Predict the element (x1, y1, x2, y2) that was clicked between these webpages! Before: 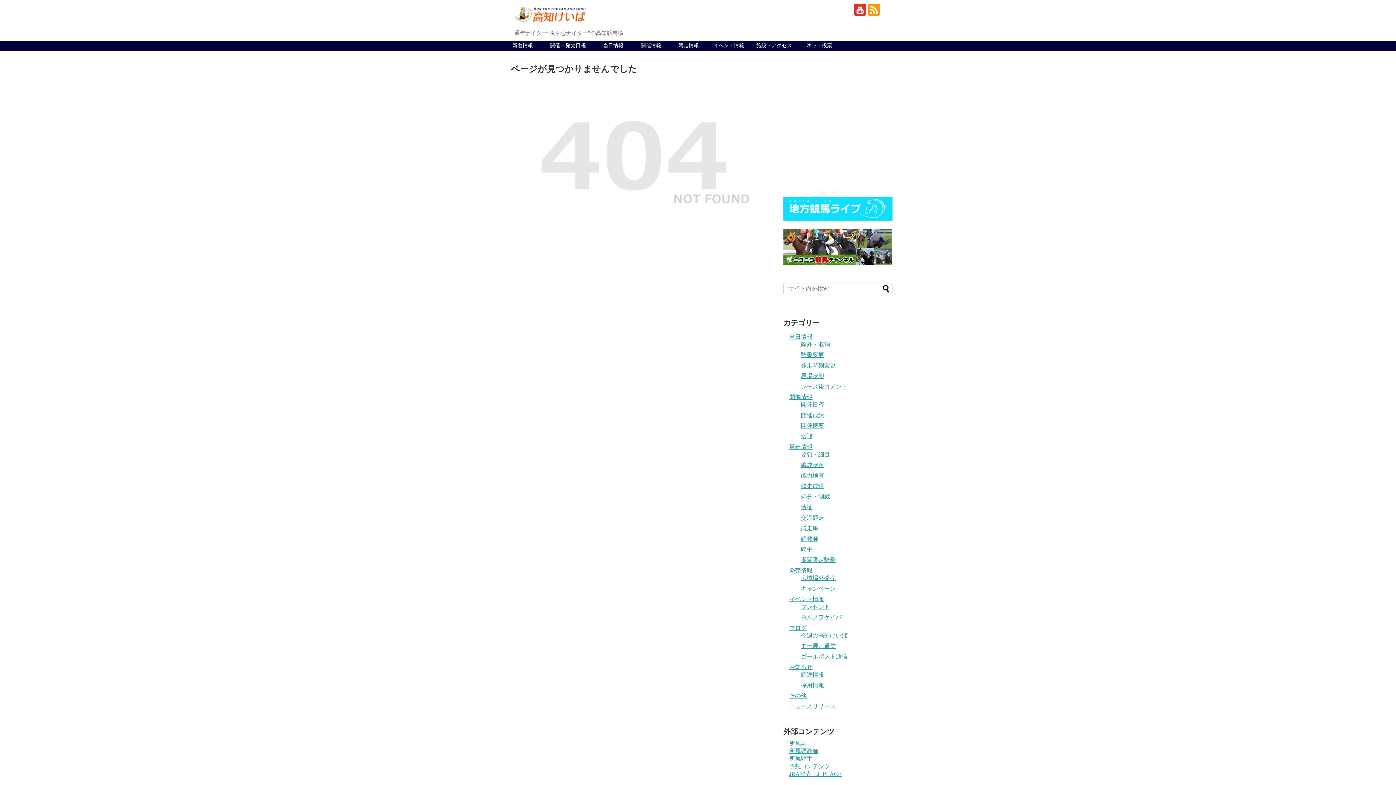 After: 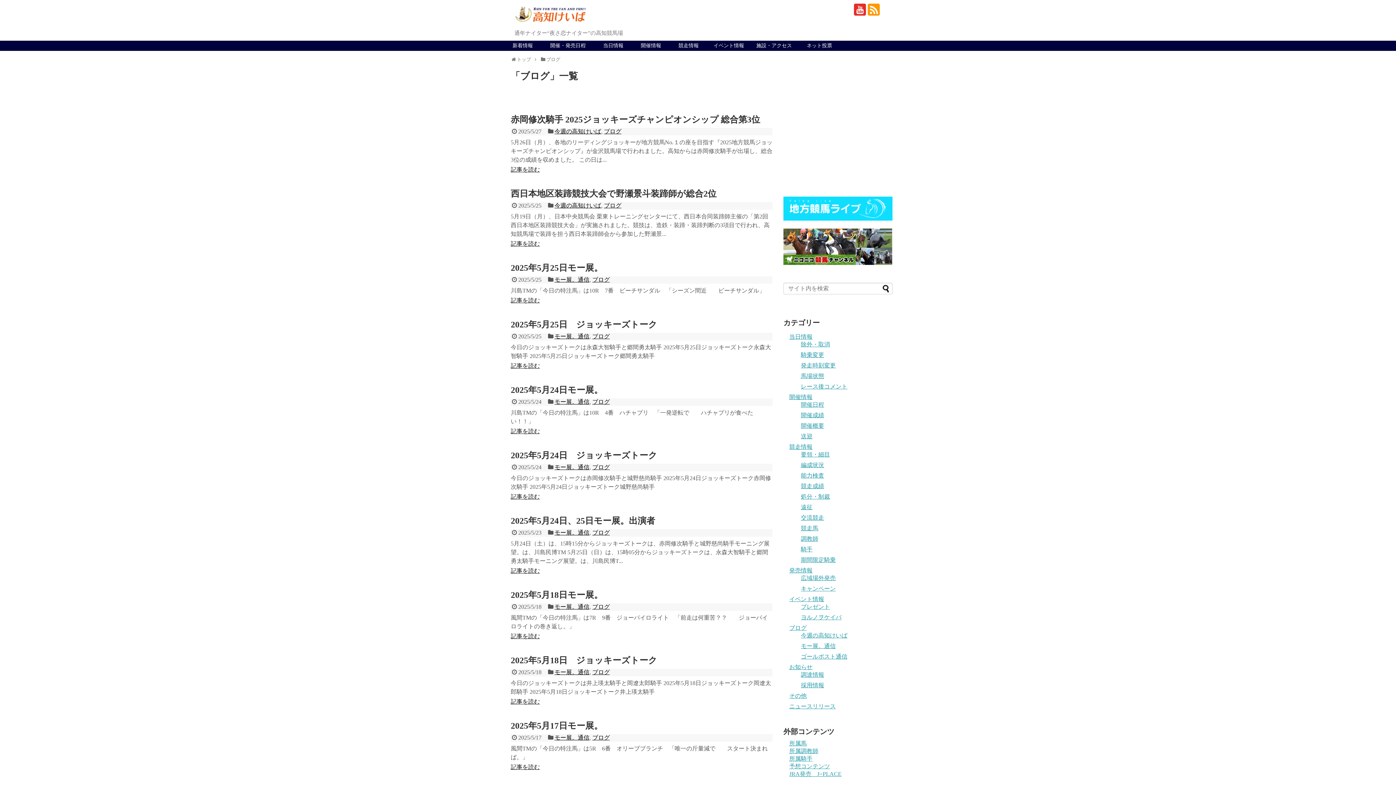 Action: label: ブログ bbox: (789, 624, 806, 631)